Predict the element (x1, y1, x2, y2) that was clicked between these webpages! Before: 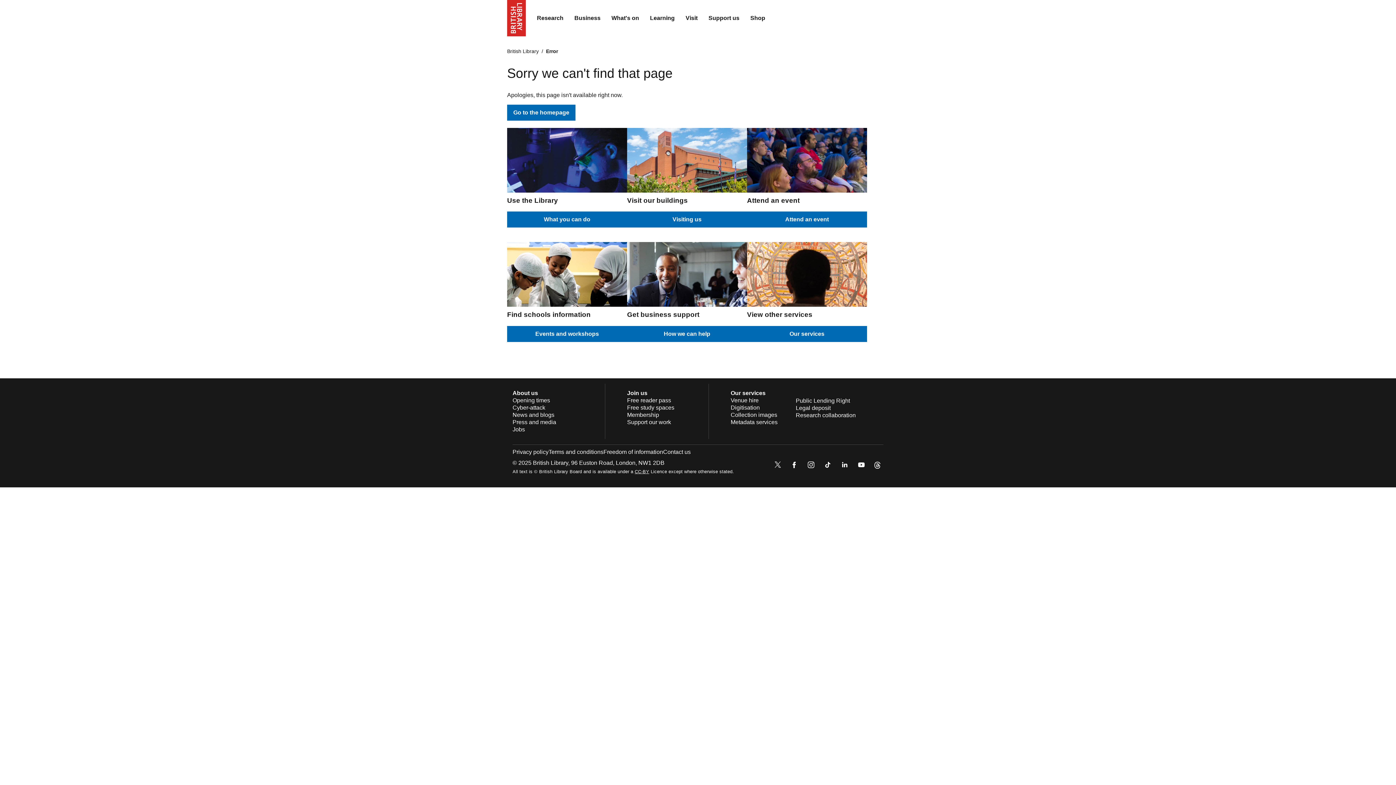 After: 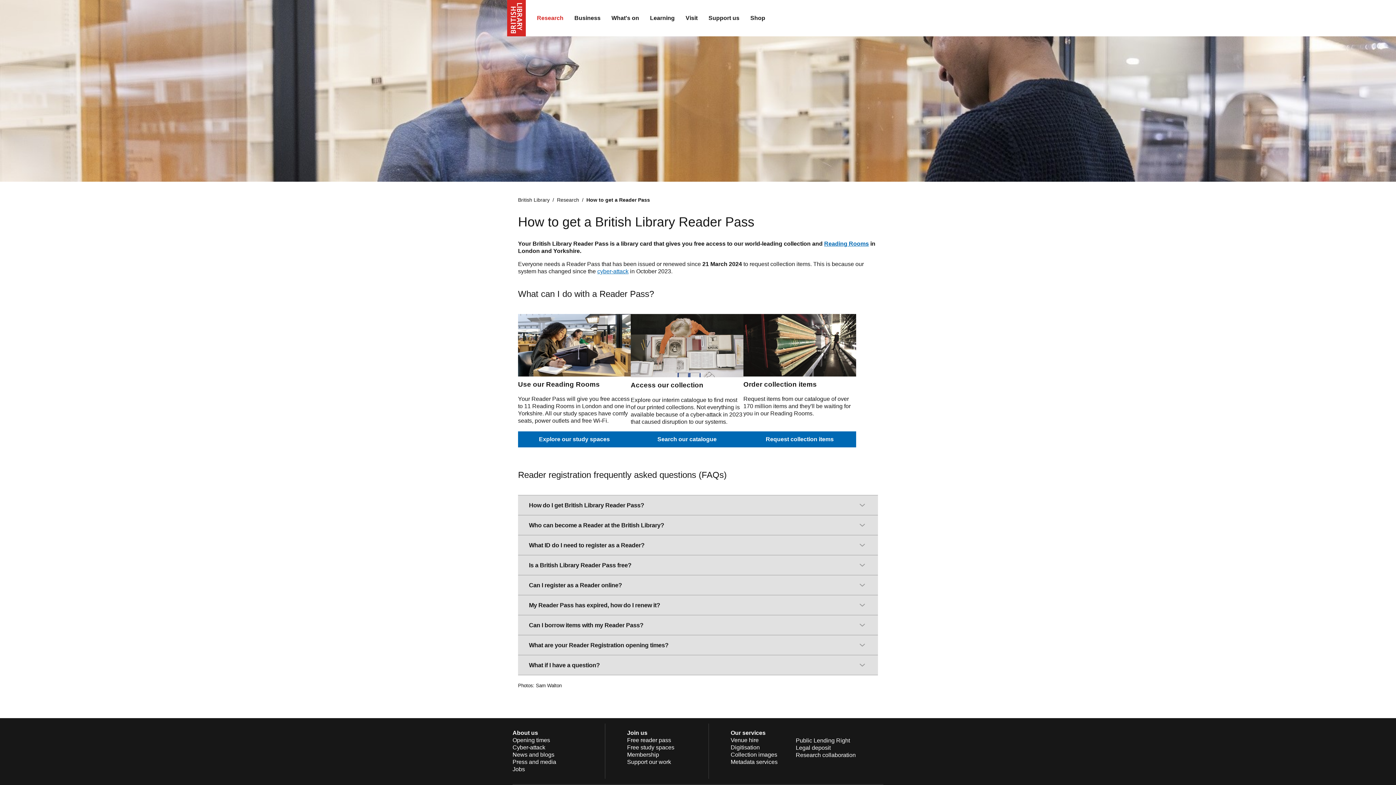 Action: label: Free reader pass bbox: (627, 397, 671, 403)